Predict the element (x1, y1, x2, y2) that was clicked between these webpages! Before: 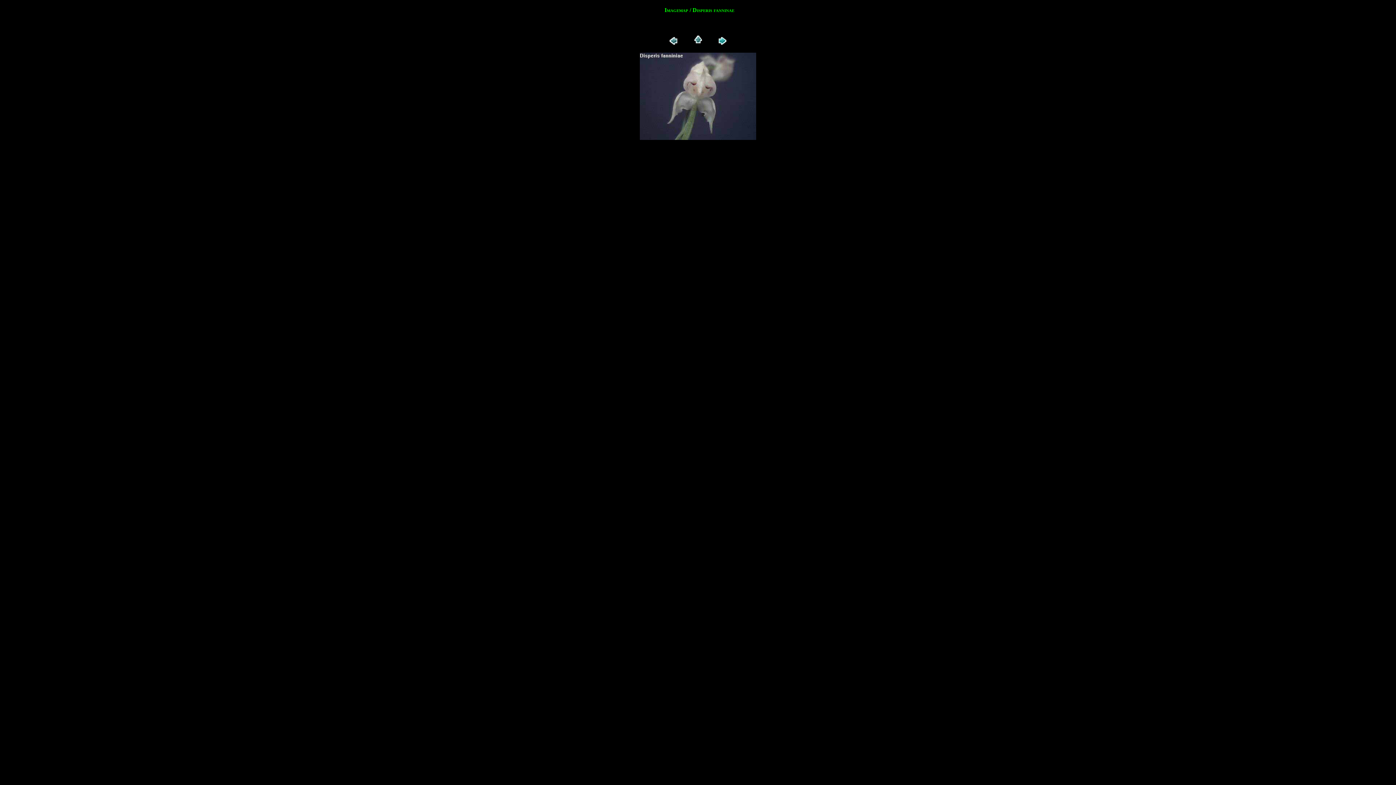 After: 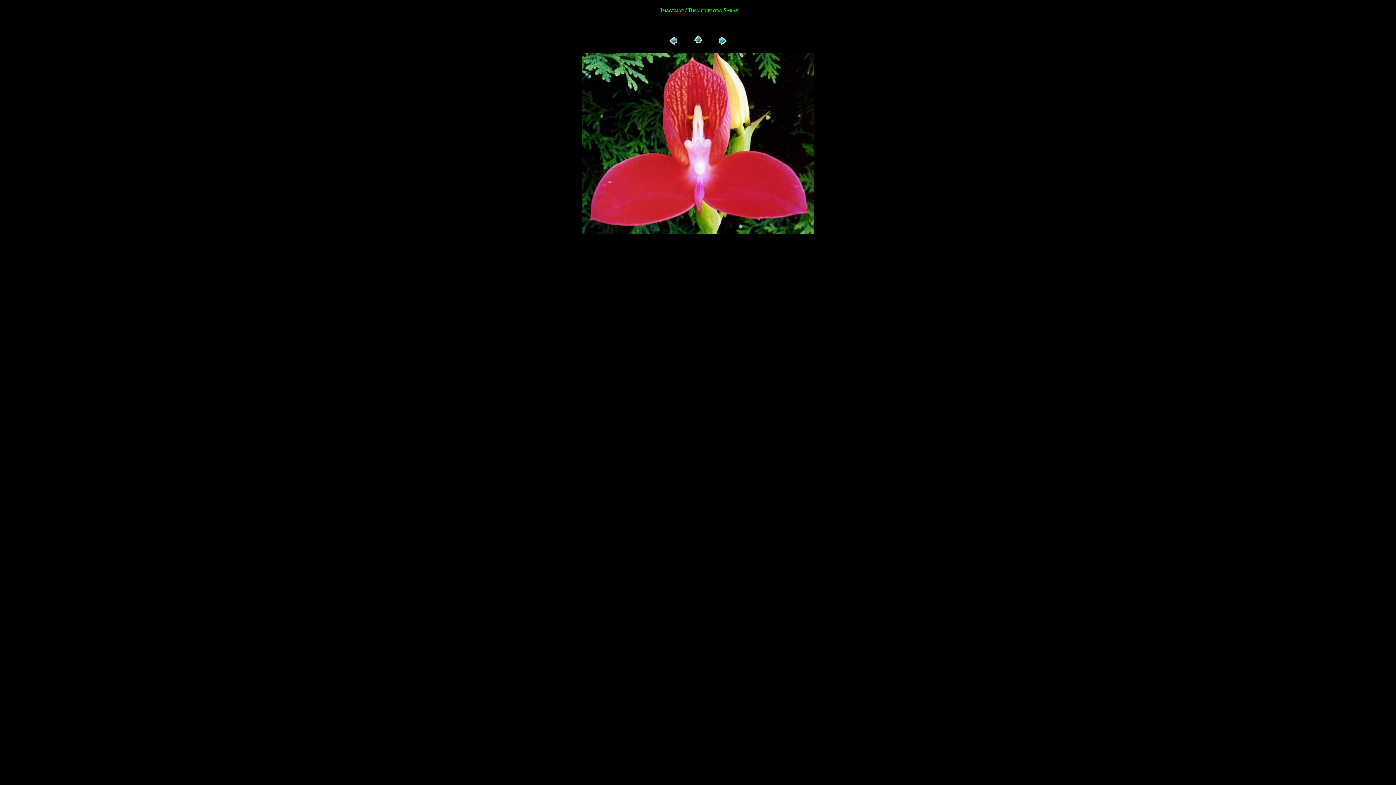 Action: bbox: (668, 41, 679, 47)